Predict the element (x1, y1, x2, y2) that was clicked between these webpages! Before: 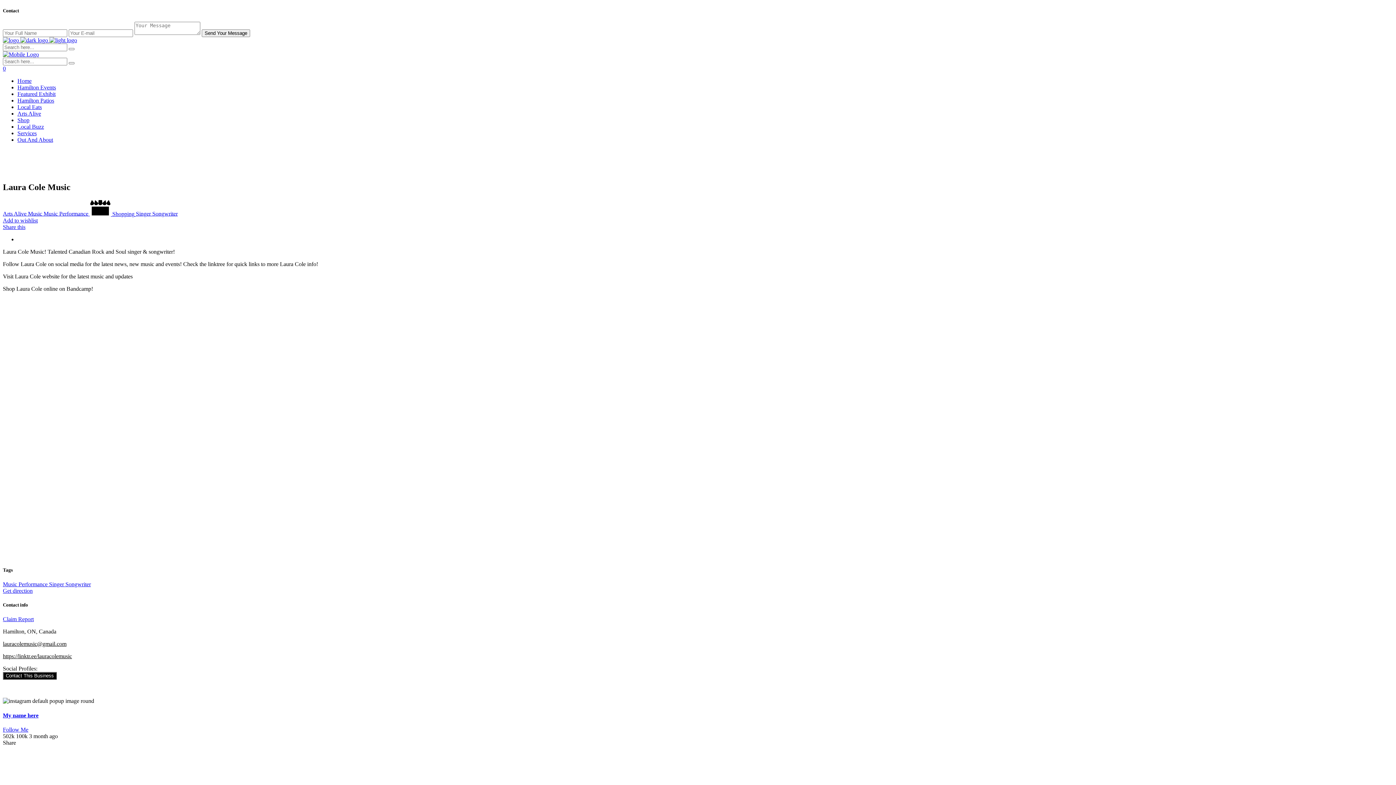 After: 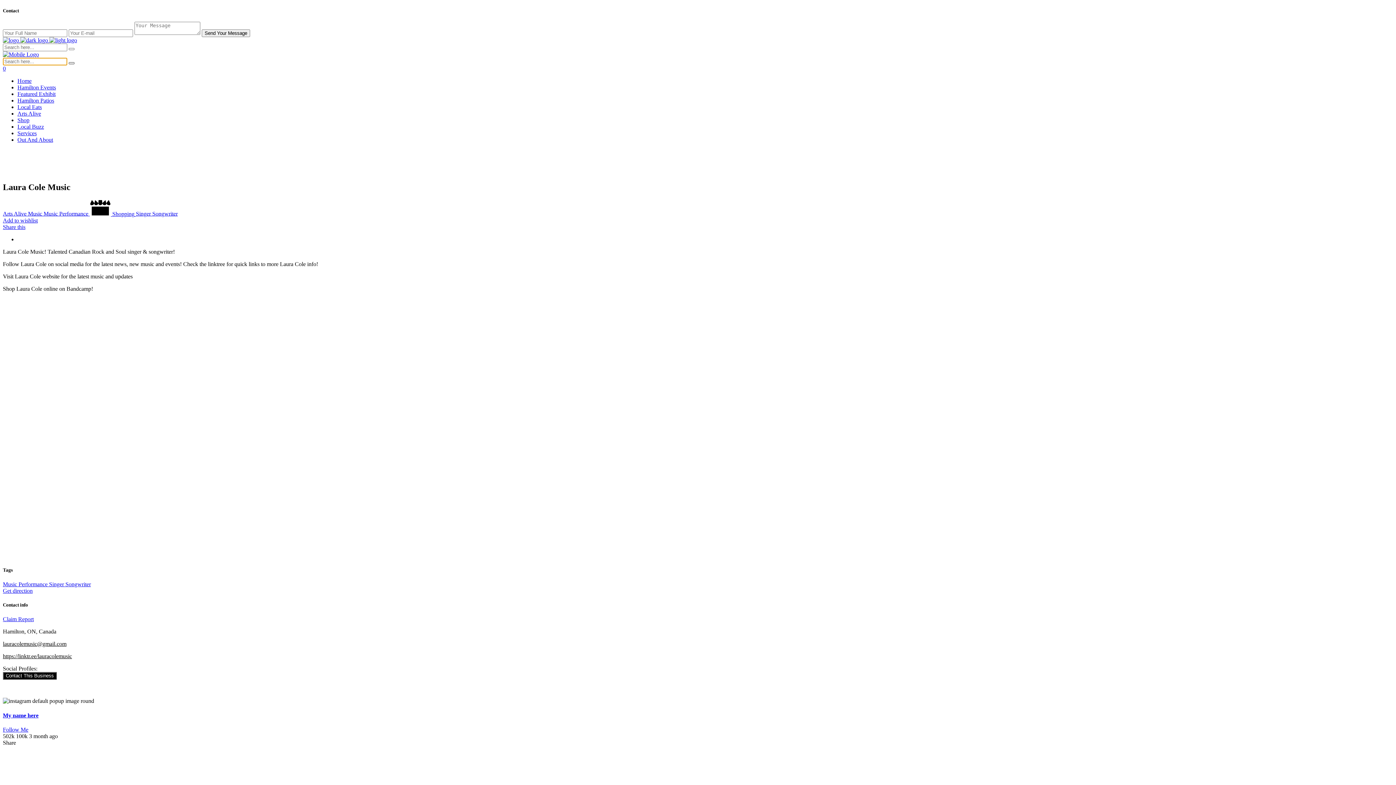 Action: bbox: (68, 62, 74, 64)